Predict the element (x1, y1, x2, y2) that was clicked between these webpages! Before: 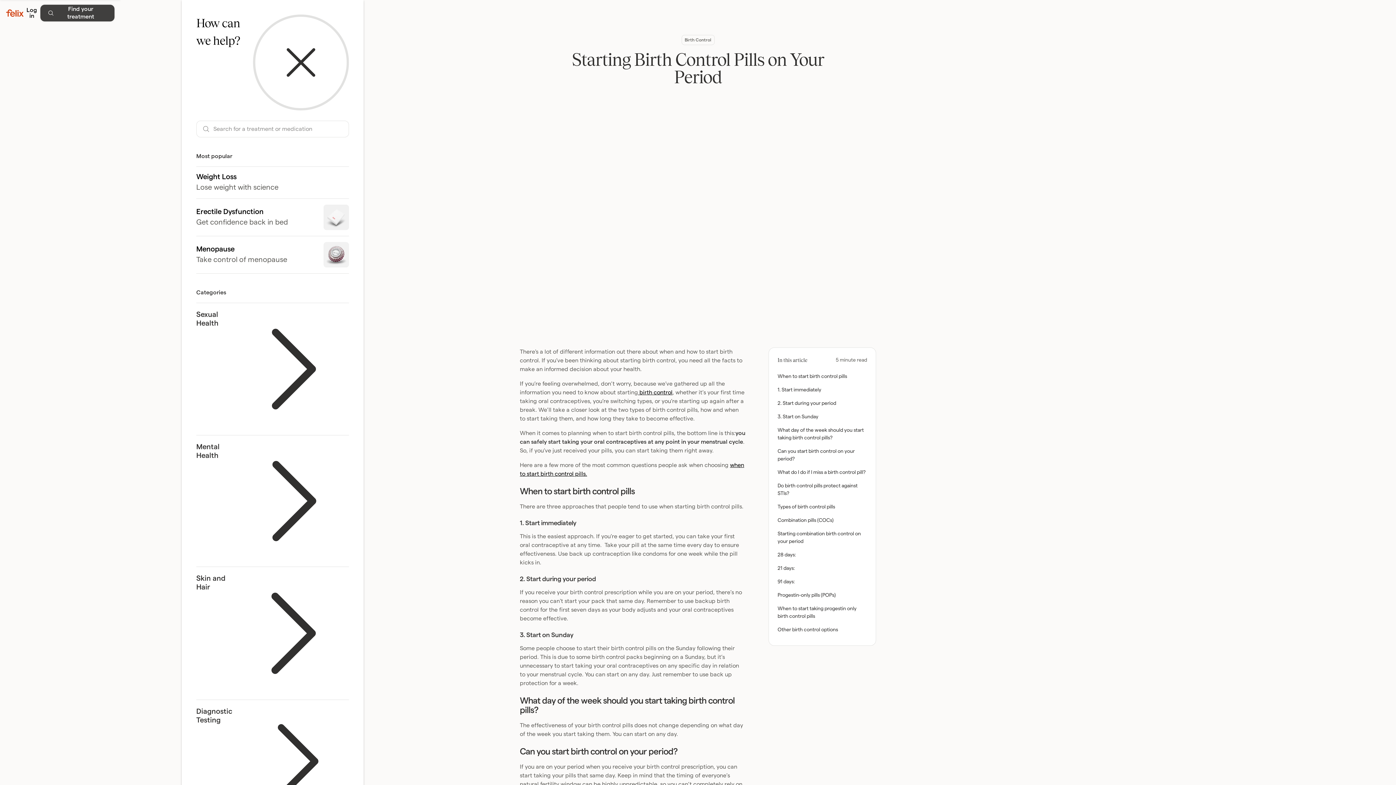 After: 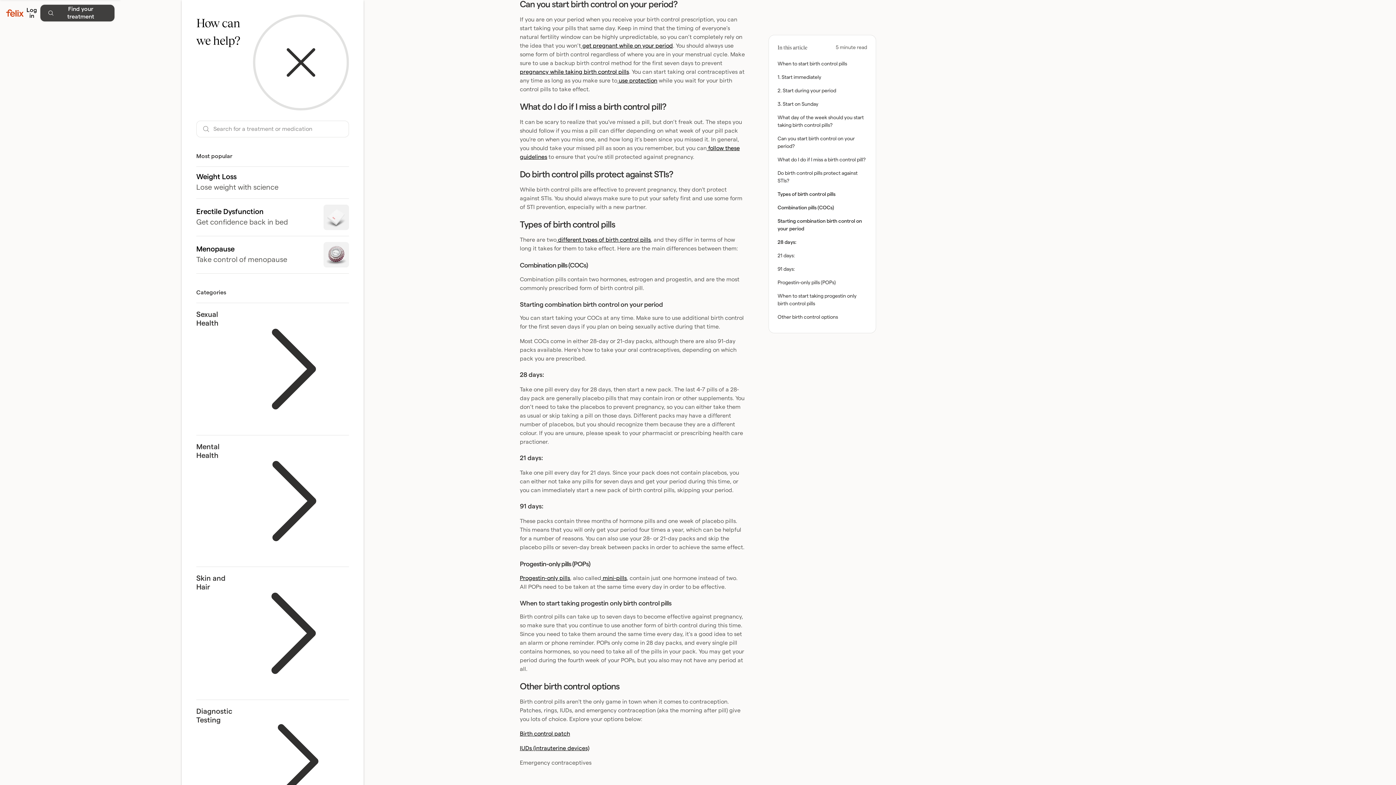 Action: bbox: (777, 445, 867, 466) label: Can you start birth control on your period?